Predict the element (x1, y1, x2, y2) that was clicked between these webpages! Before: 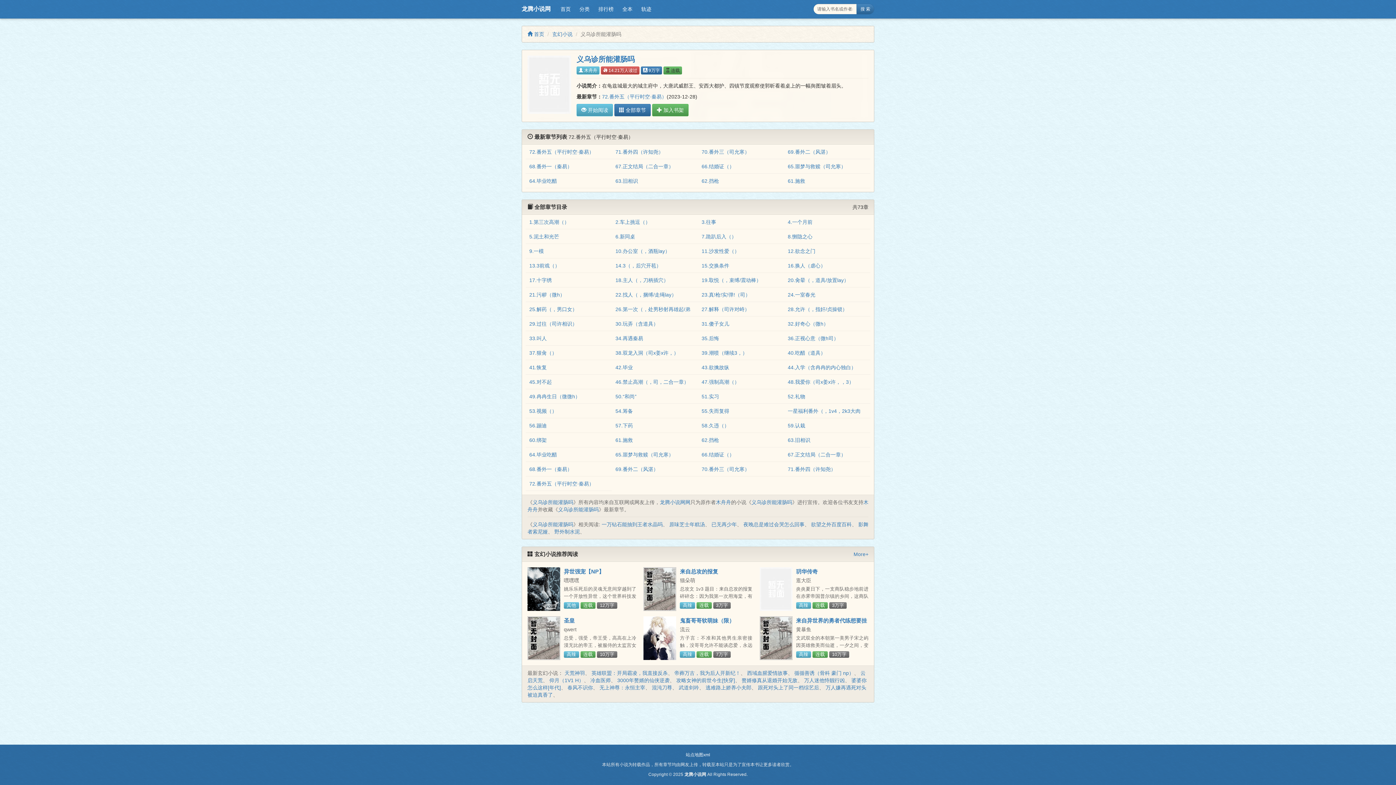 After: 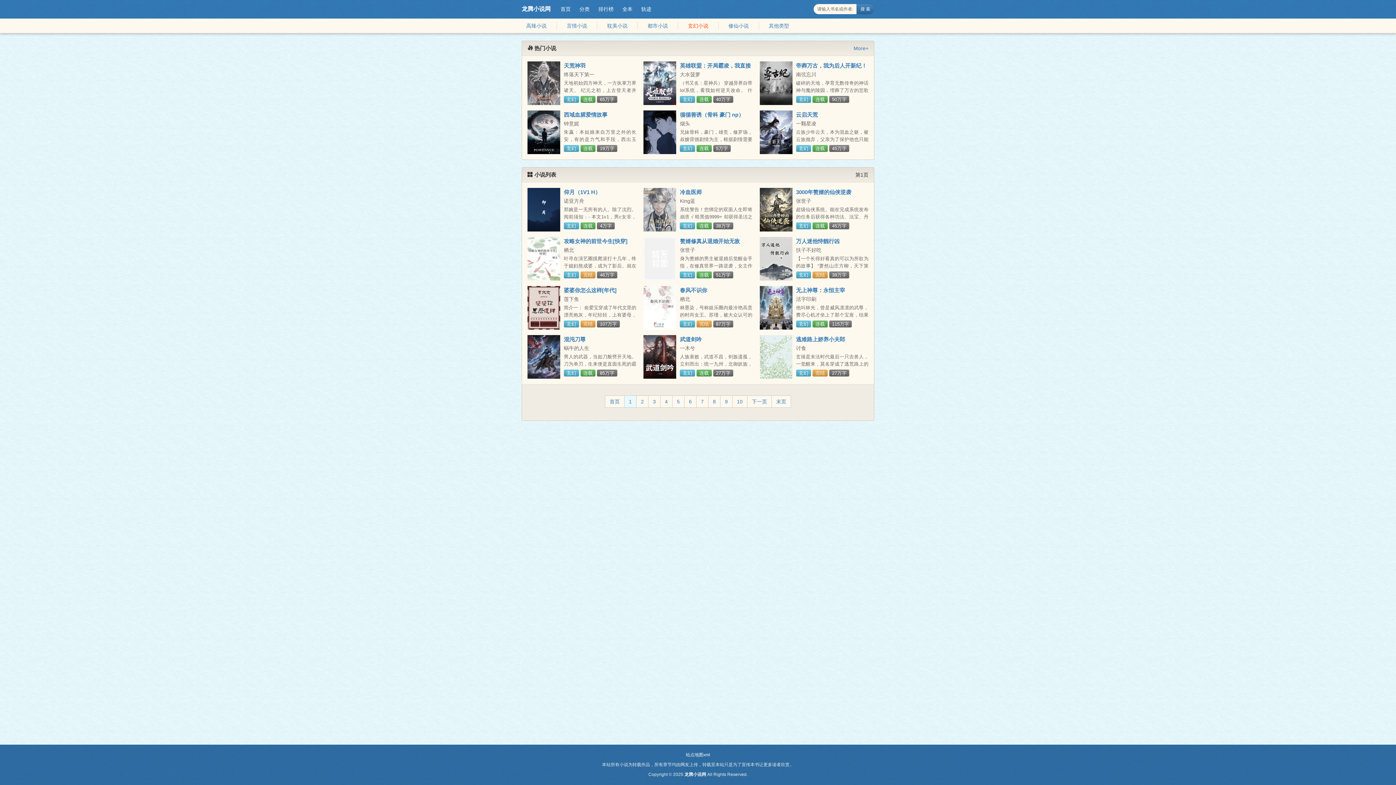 Action: label: 玄幻小说 bbox: (552, 31, 572, 37)